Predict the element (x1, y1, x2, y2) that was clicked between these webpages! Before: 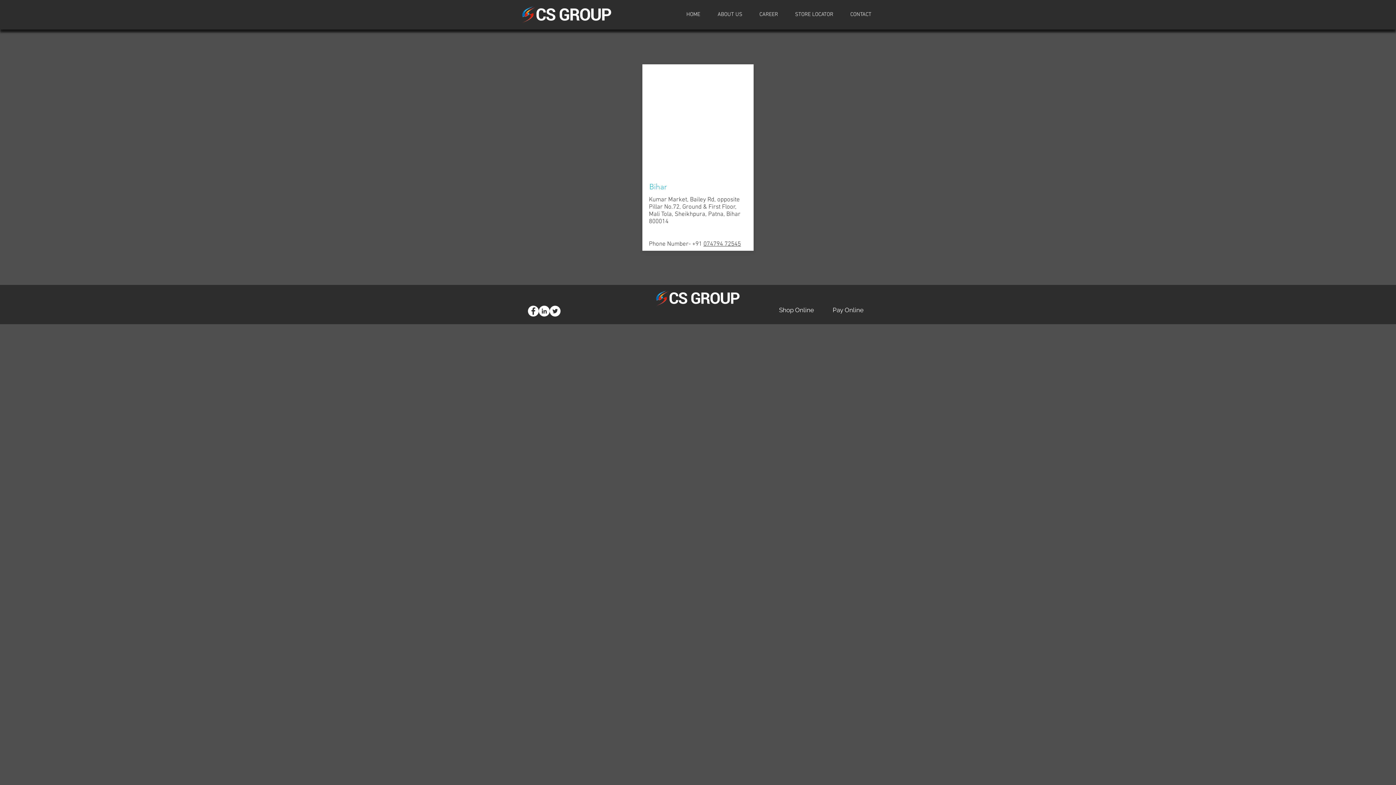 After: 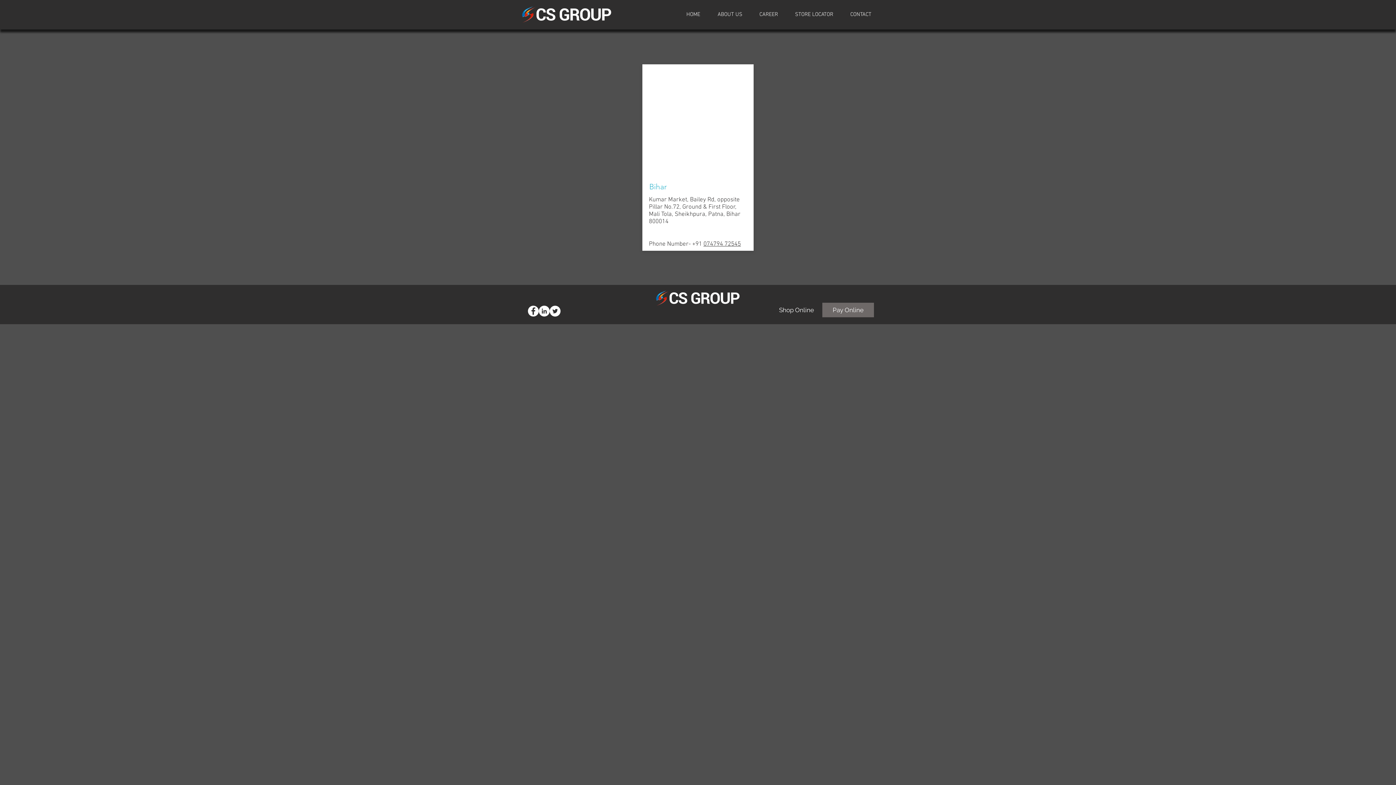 Action: bbox: (822, 302, 874, 317) label: Pay Online